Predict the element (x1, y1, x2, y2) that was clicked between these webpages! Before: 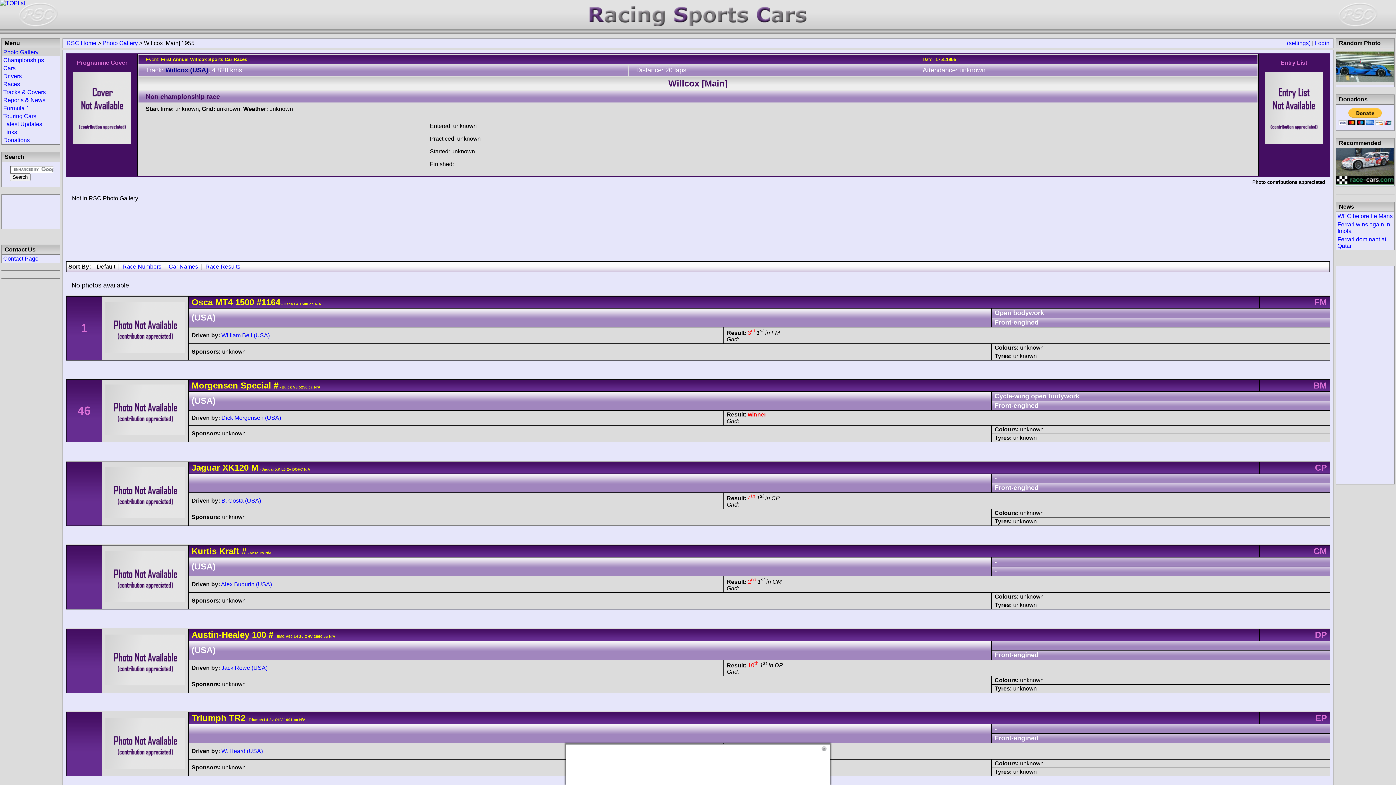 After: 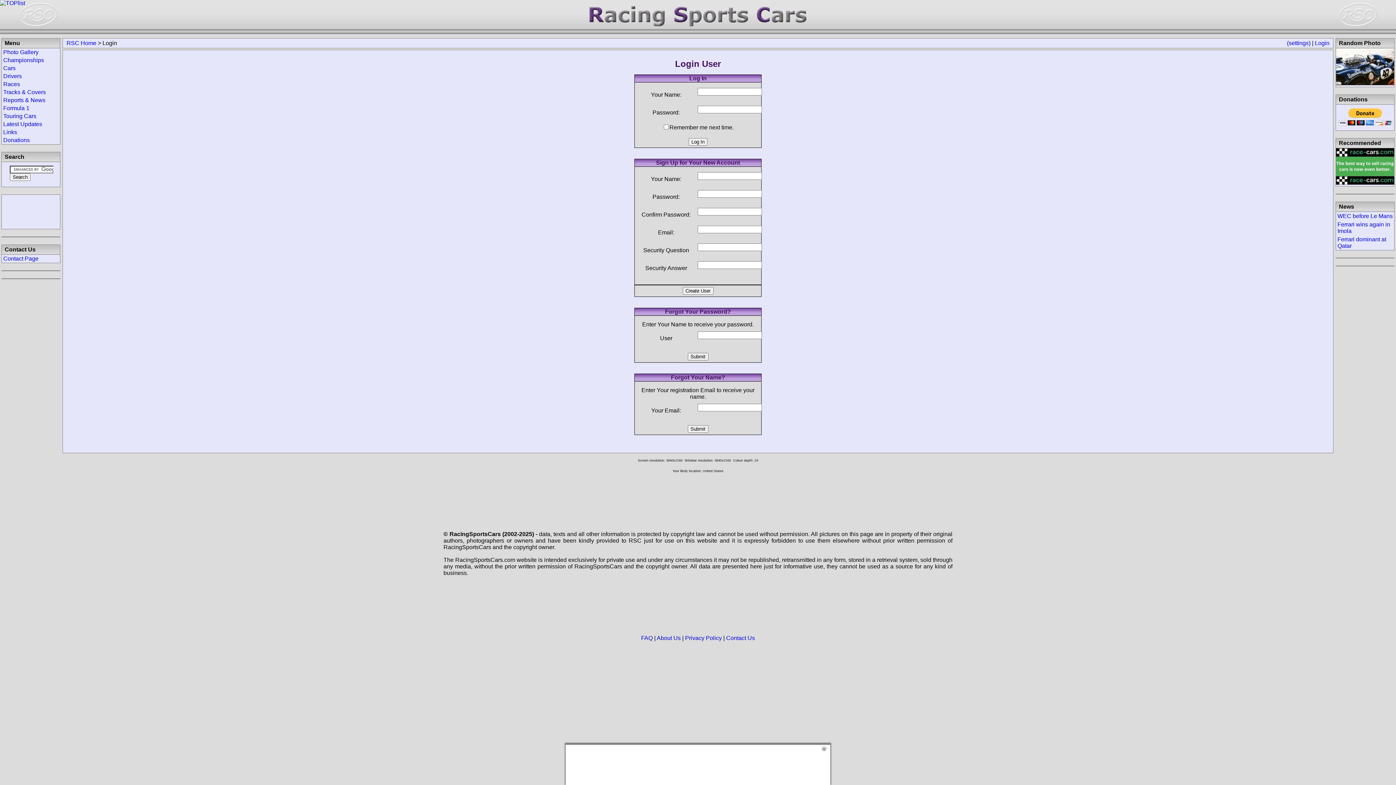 Action: label: (settings) bbox: (1287, 40, 1310, 46)